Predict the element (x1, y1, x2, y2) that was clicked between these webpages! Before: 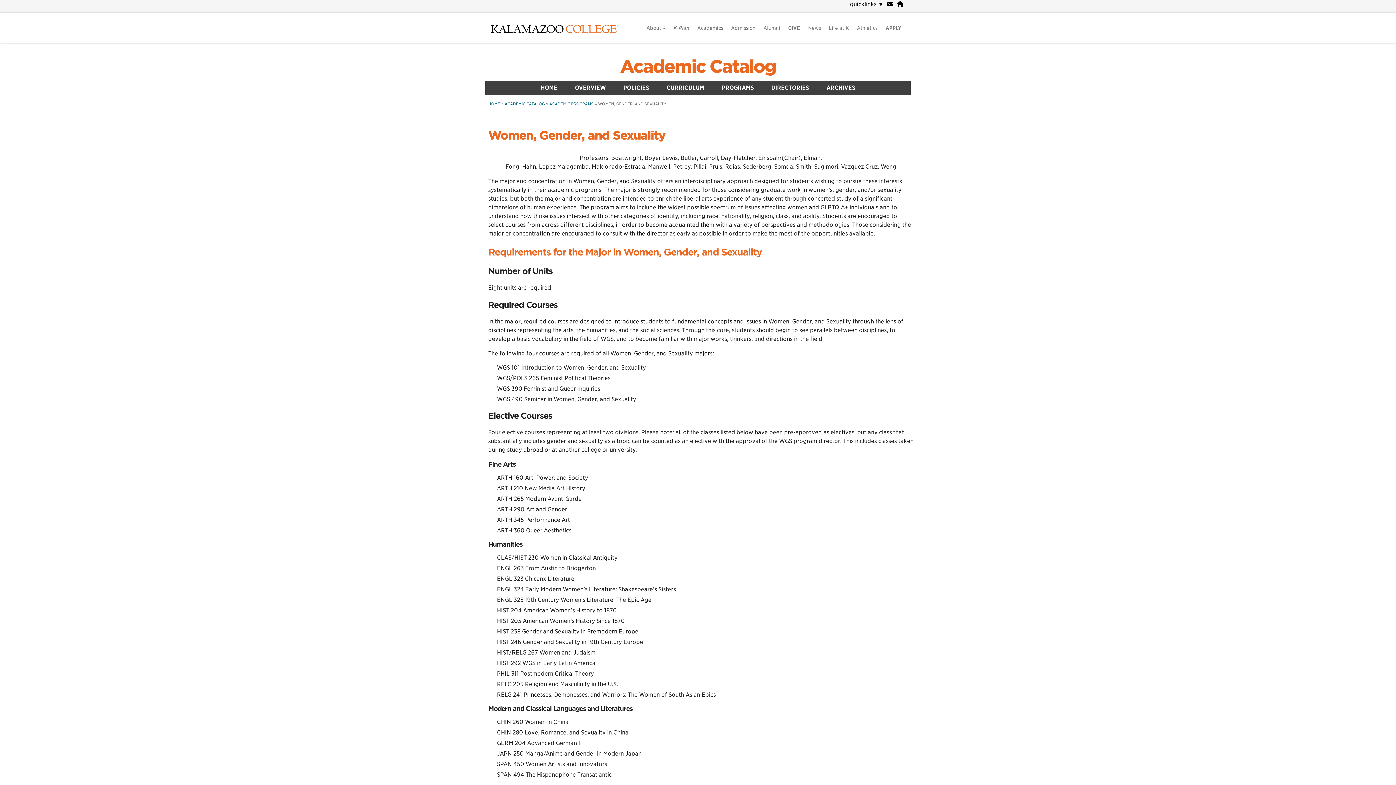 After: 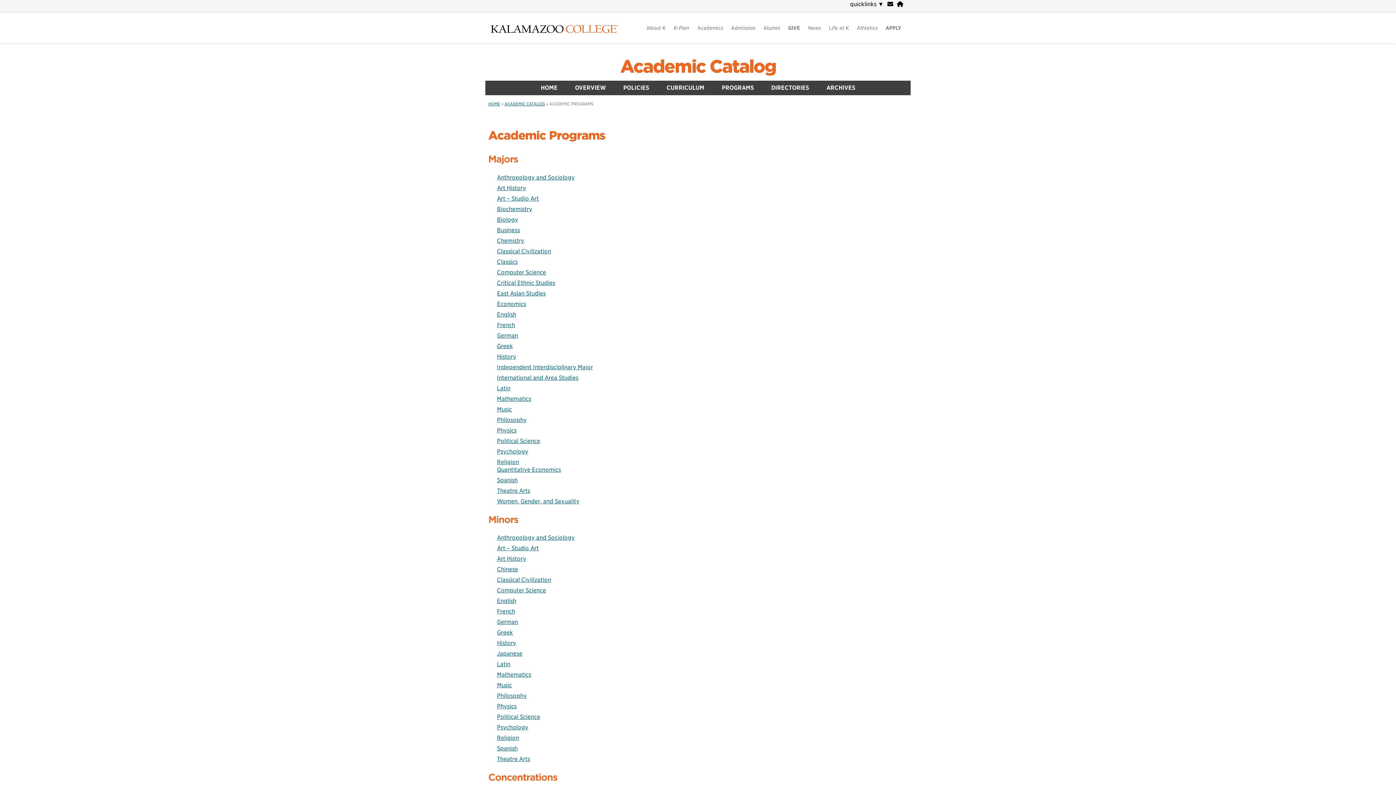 Action: label: ACADEMIC PROGRAMS bbox: (549, 101, 593, 106)